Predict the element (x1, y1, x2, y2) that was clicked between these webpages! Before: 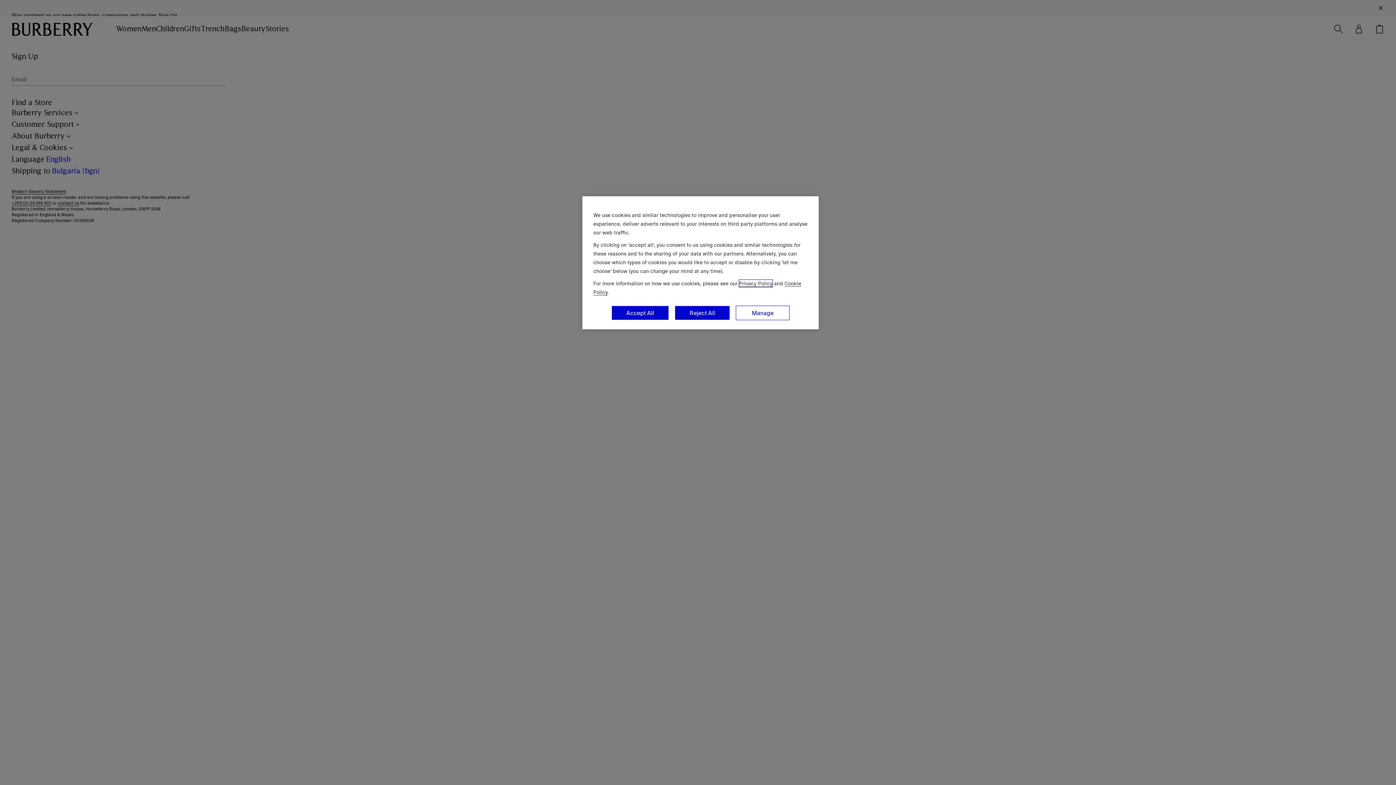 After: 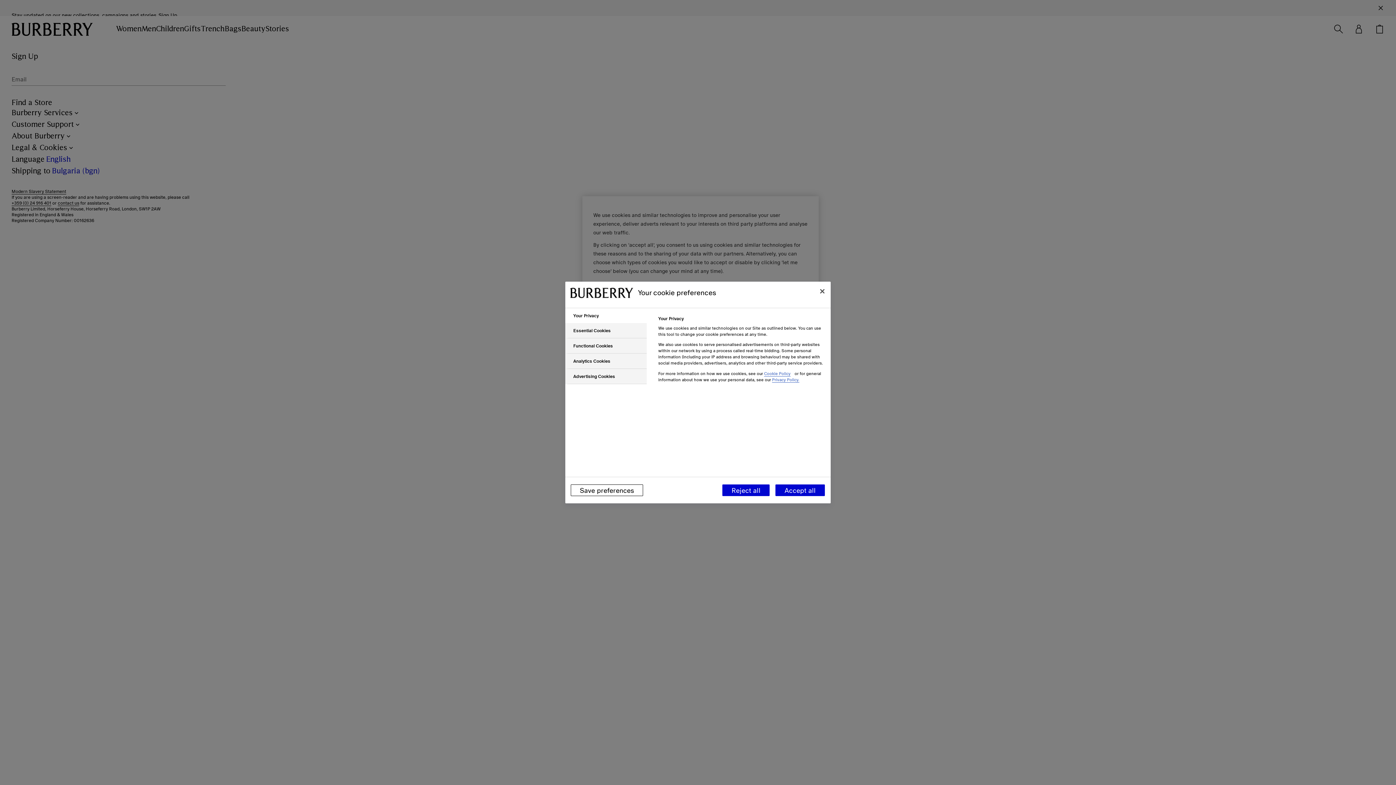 Action: label: Manage bbox: (736, 305, 789, 320)